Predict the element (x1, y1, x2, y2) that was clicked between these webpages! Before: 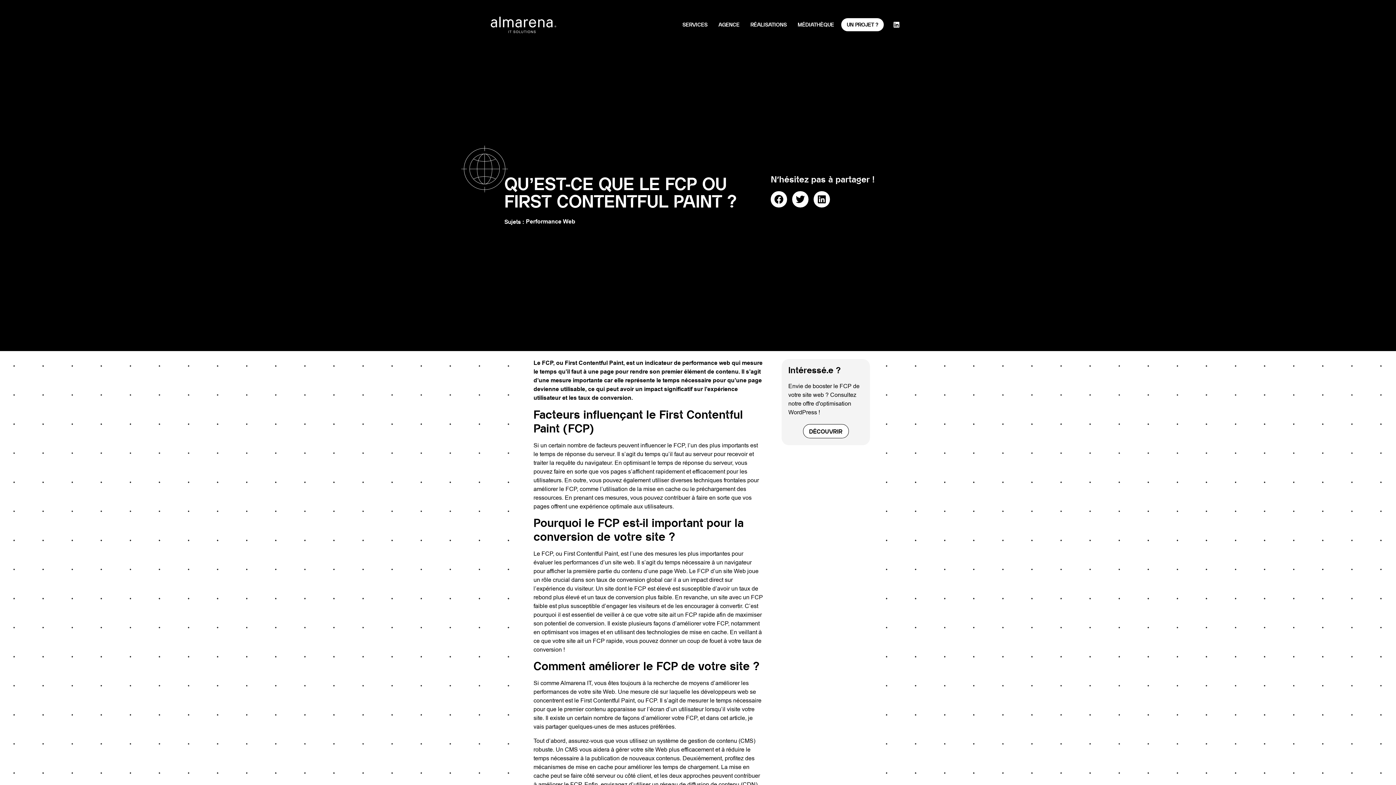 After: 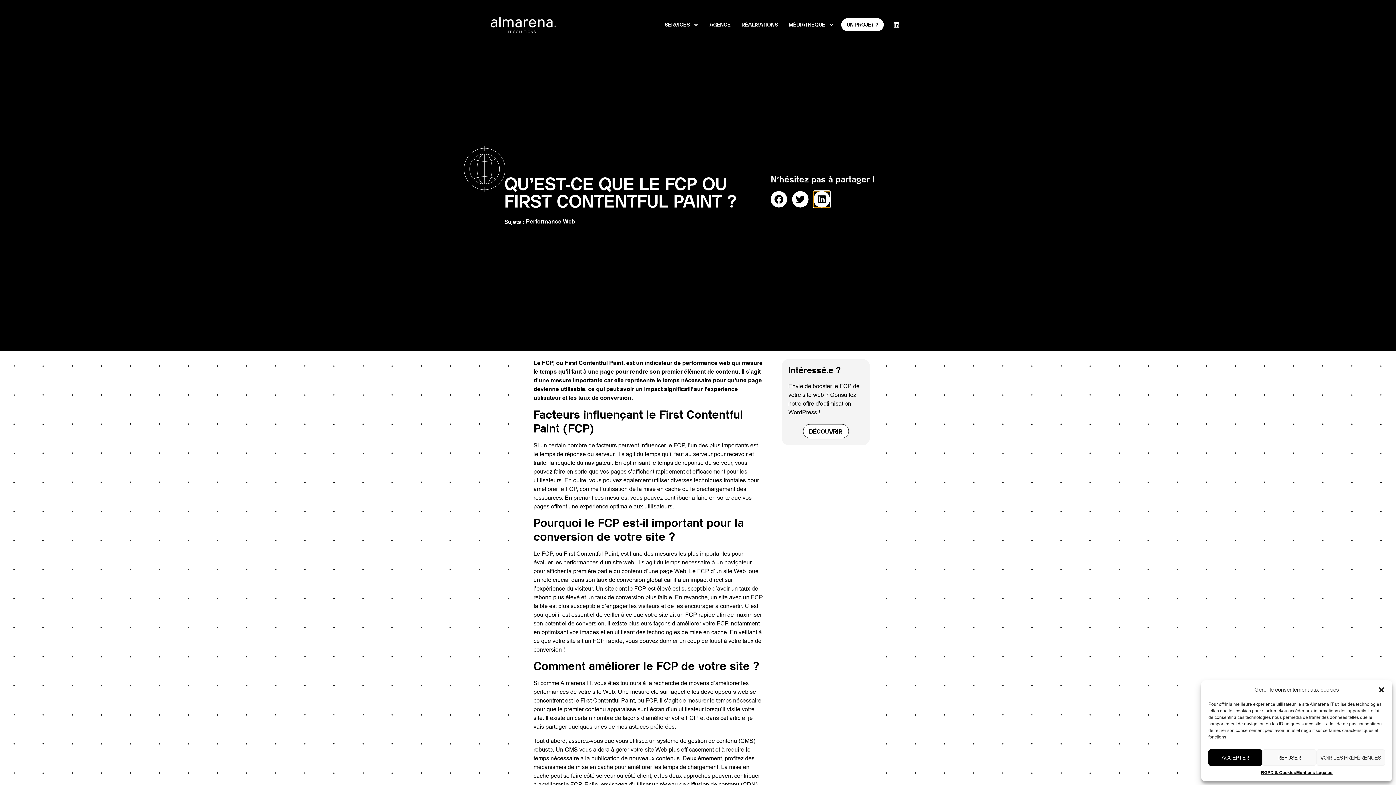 Action: bbox: (813, 191, 830, 207) label: Partager sur linkedin